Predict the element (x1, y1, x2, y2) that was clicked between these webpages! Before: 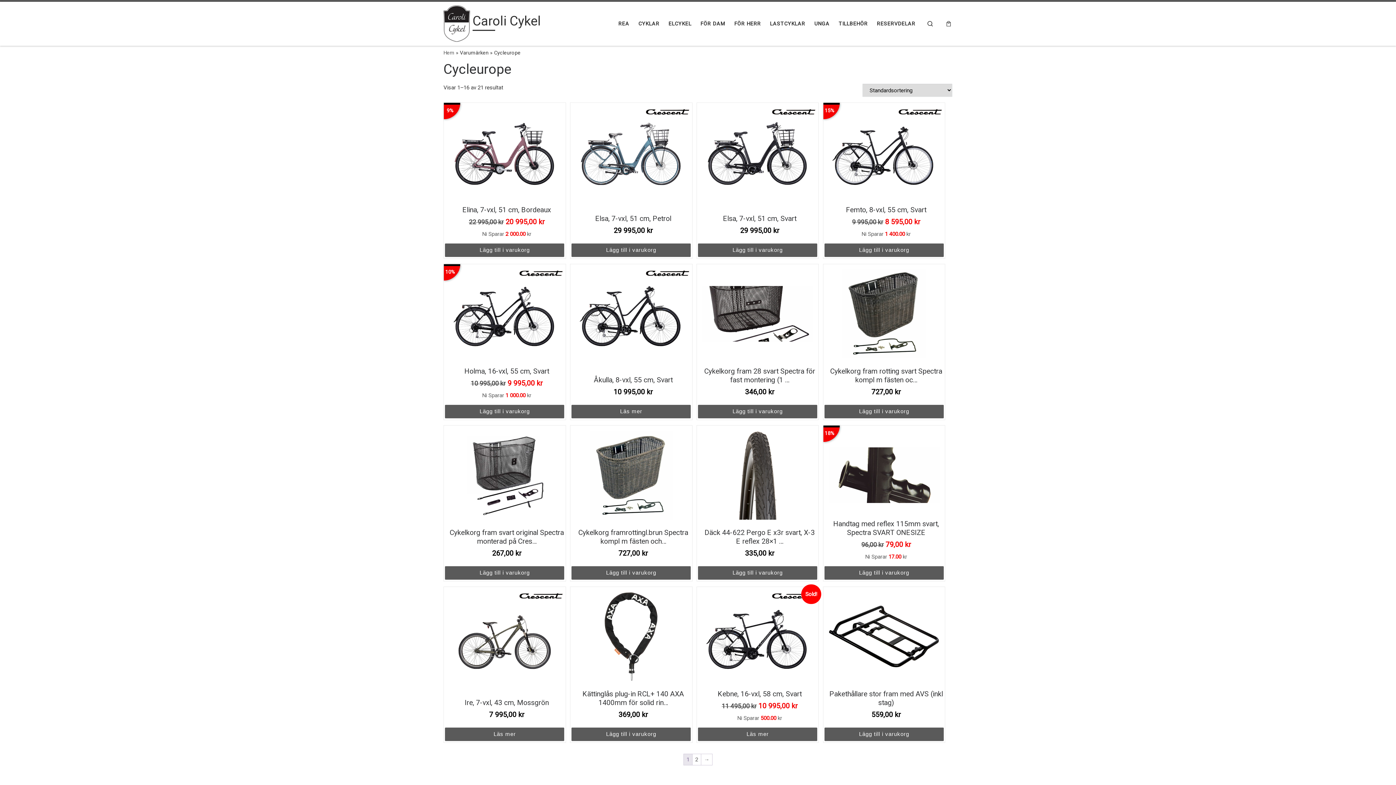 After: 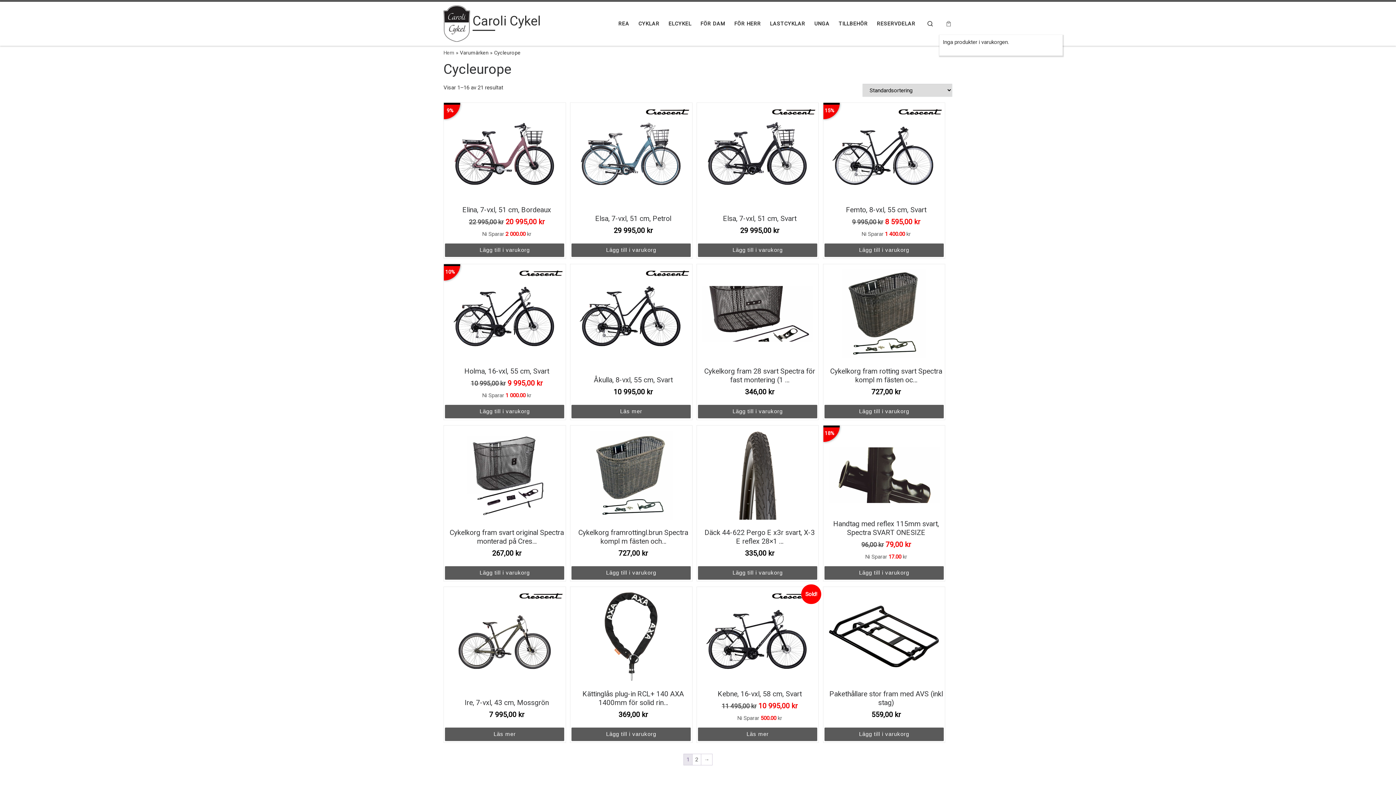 Action: bbox: (939, 12, 958, 34)